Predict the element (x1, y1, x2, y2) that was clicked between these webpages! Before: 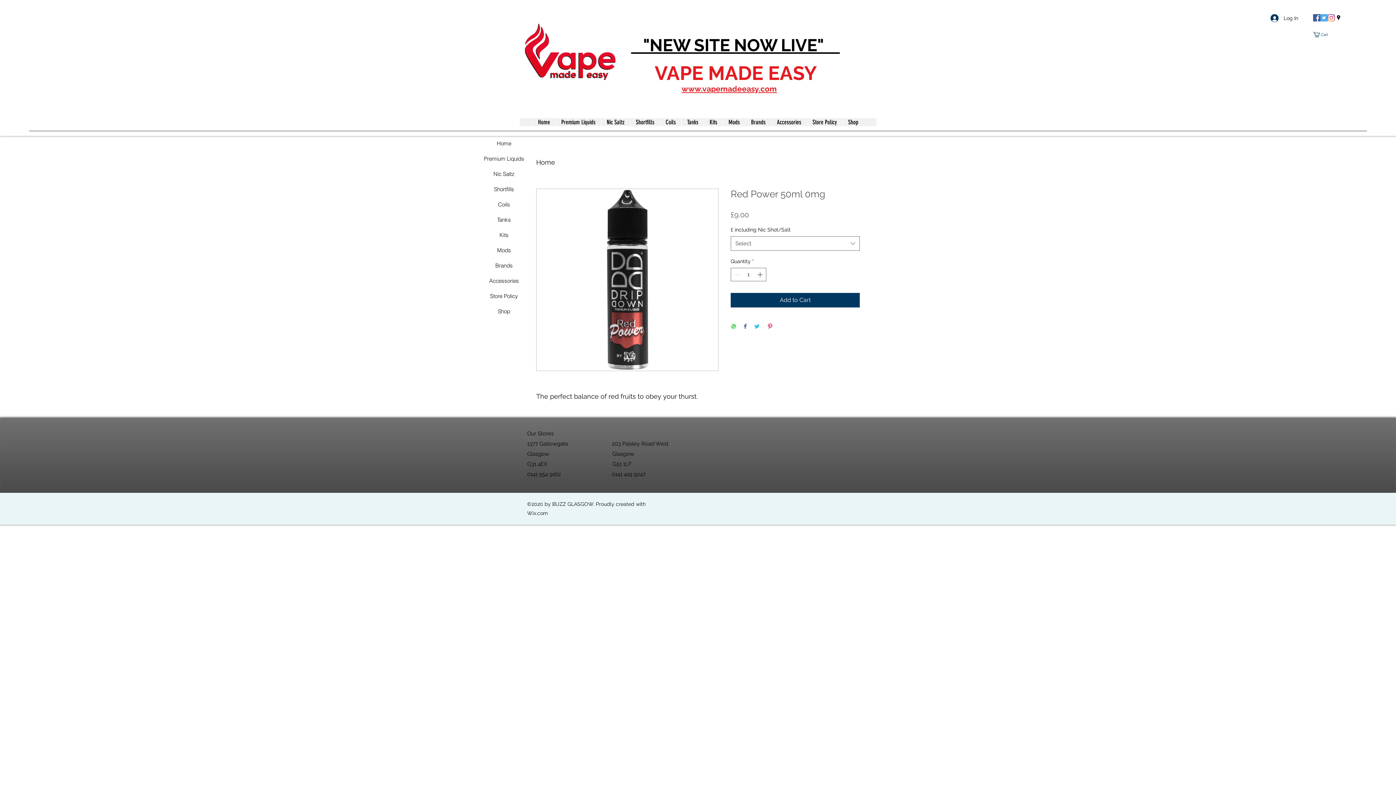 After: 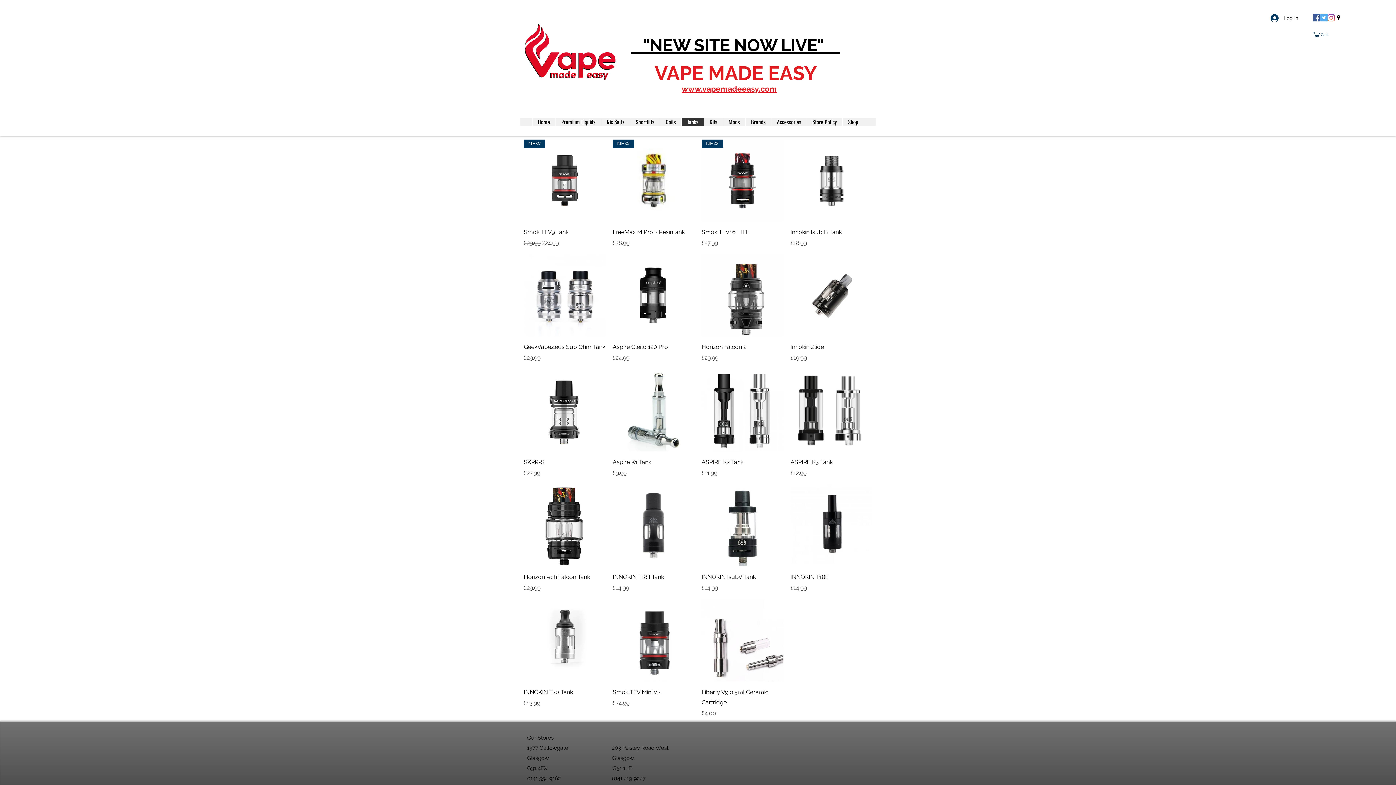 Action: bbox: (480, 212, 528, 227) label: Tanks